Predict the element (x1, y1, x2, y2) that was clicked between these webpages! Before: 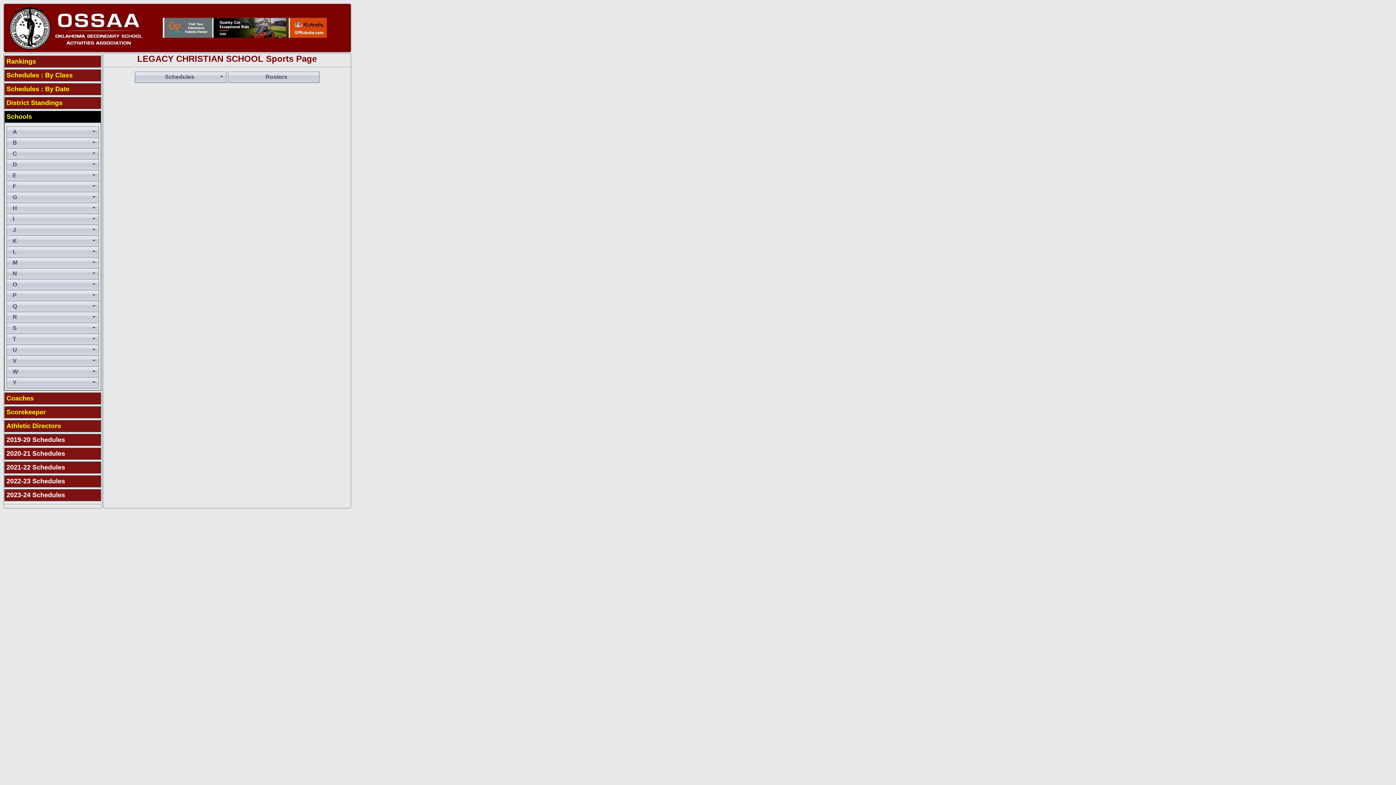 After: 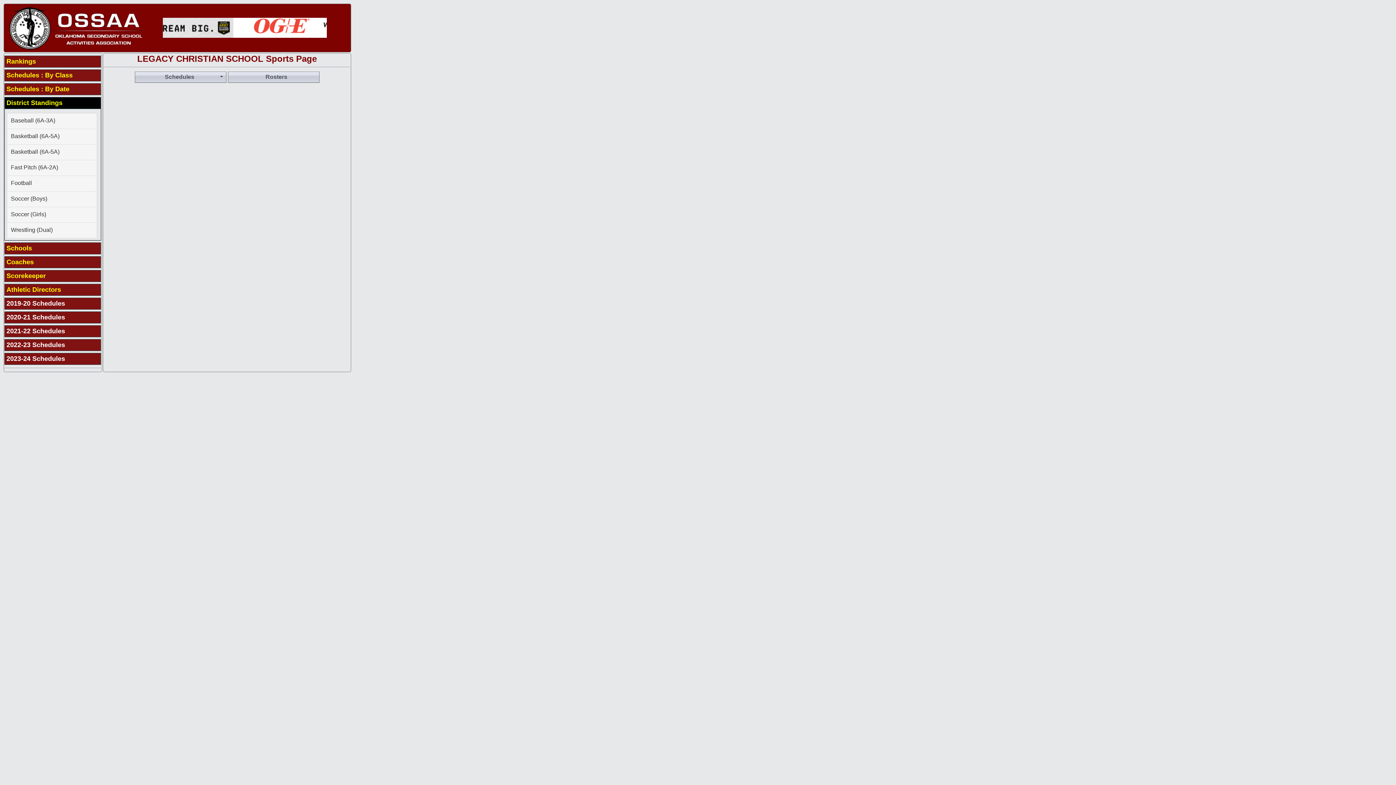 Action: bbox: (6, 99, 62, 106) label: District Standings